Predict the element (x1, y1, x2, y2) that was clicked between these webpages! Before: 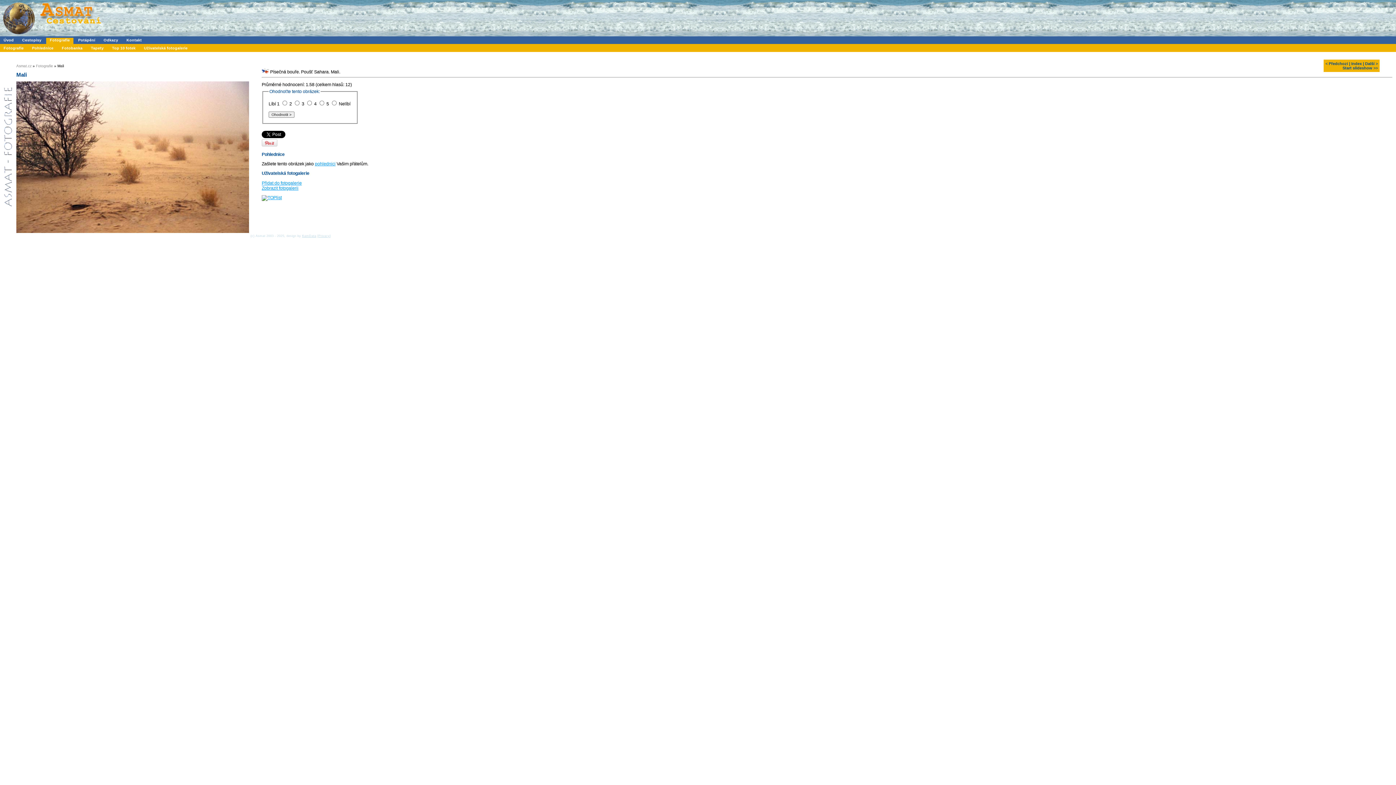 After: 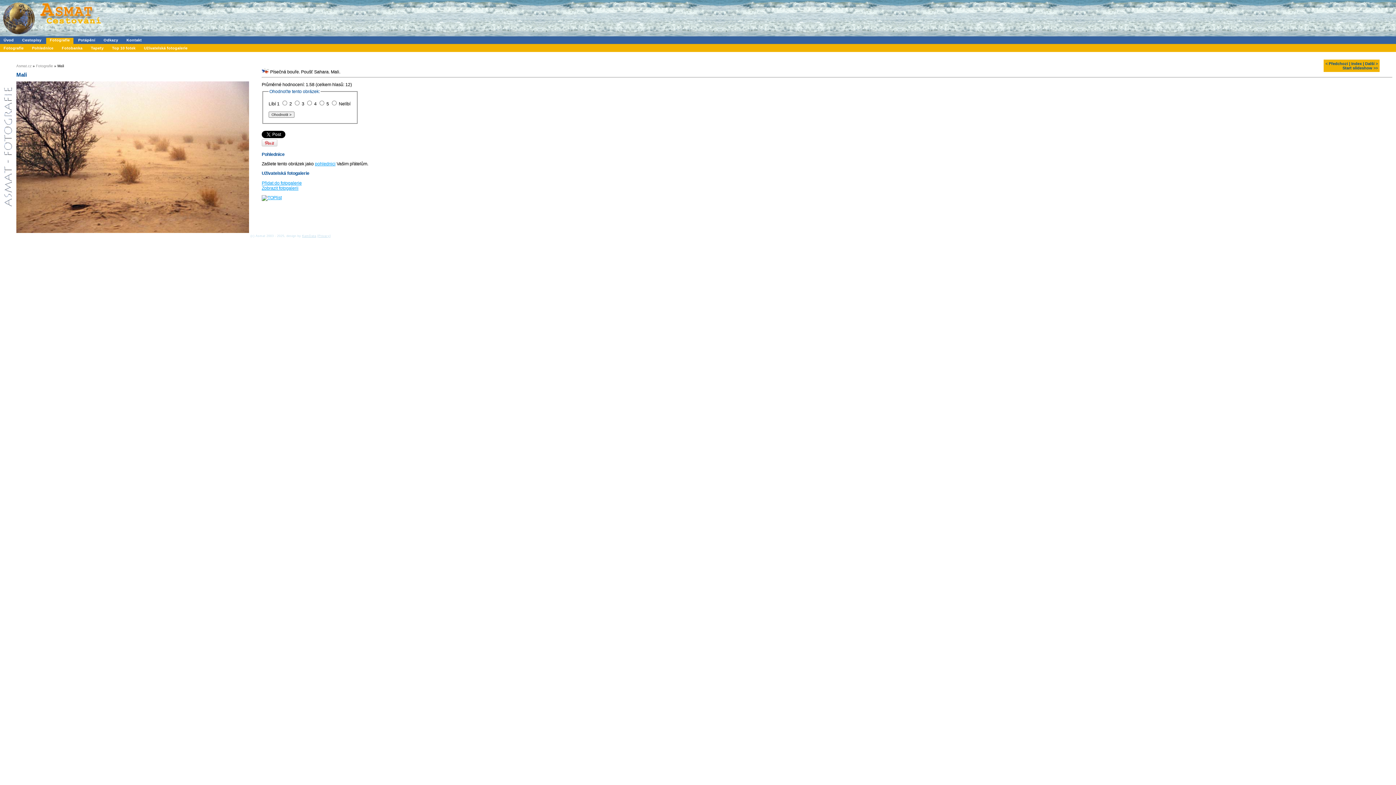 Action: label: Přidat do fotogalerie bbox: (261, 180, 301, 185)